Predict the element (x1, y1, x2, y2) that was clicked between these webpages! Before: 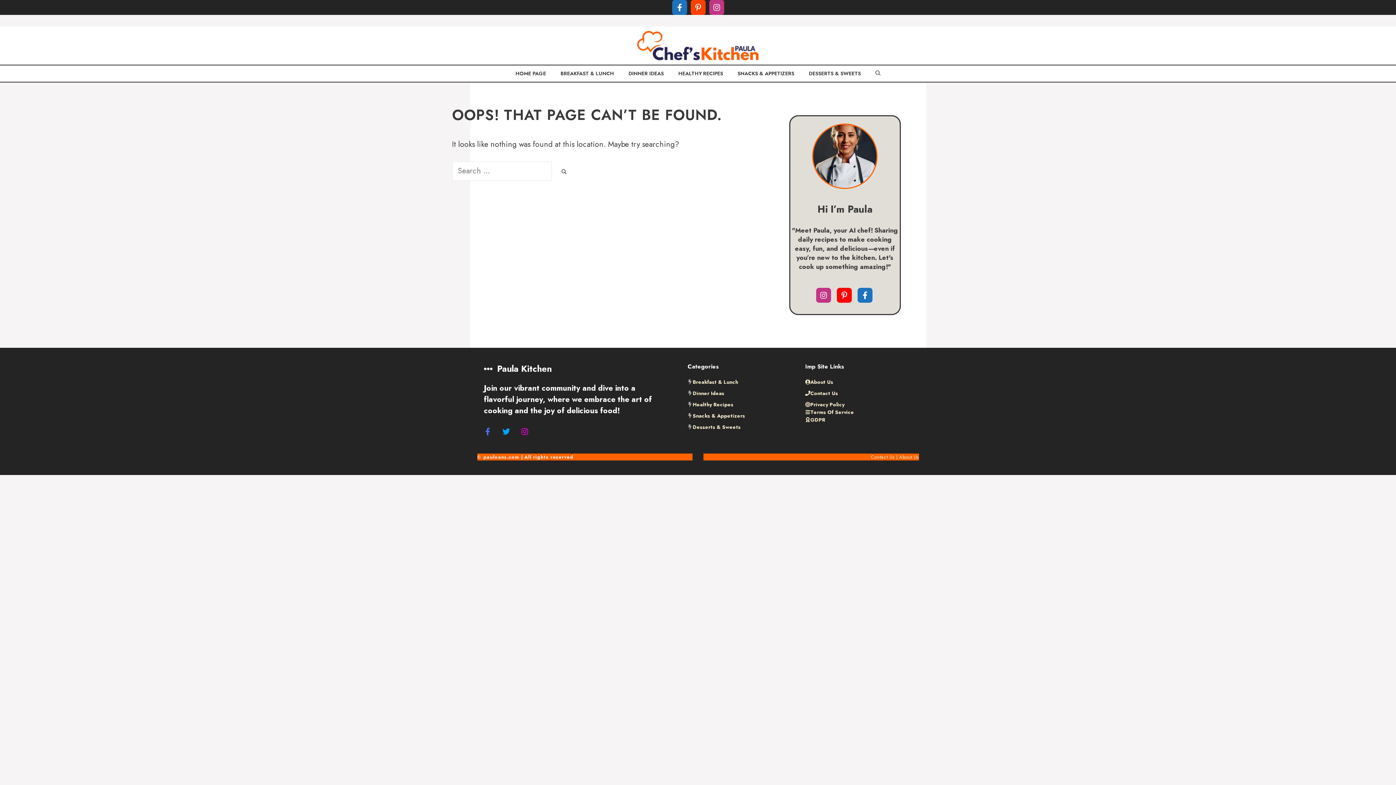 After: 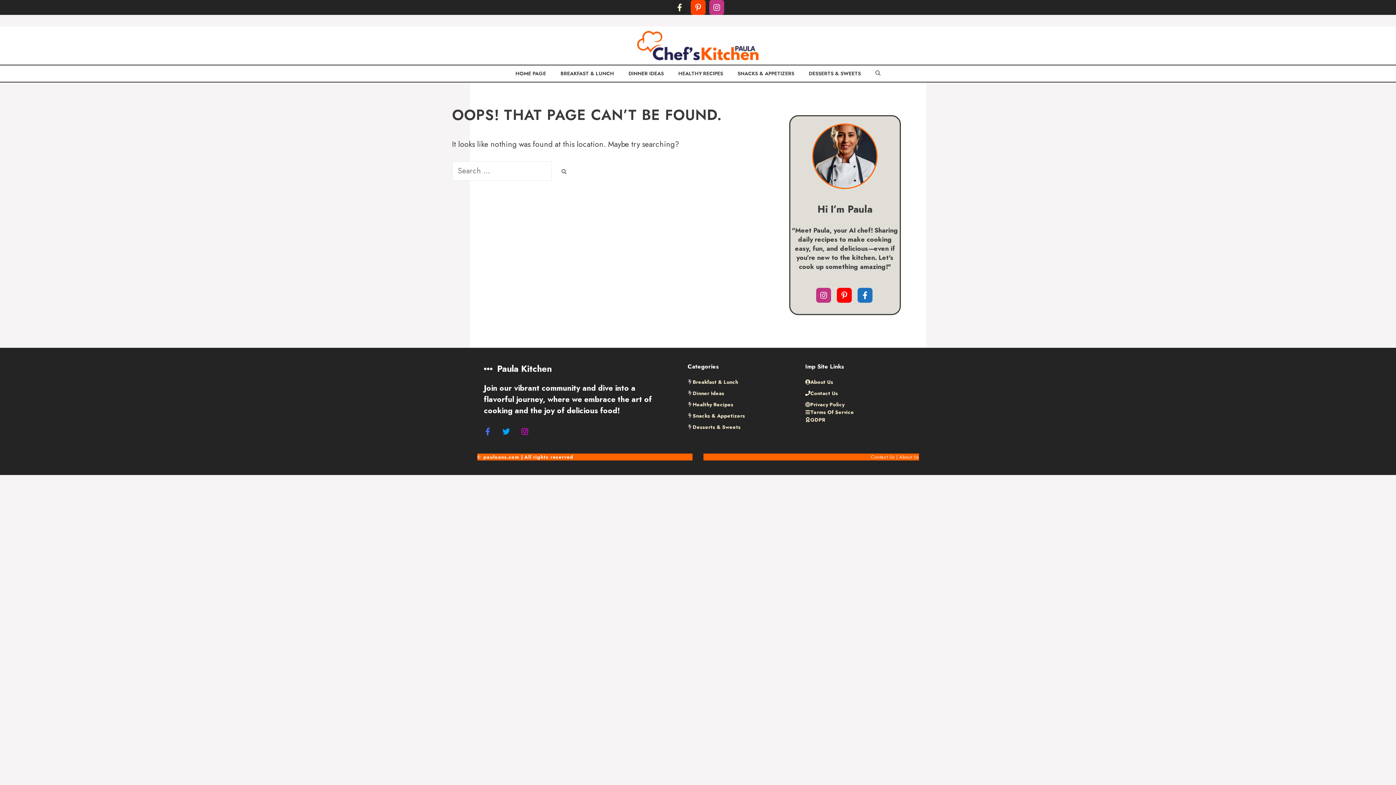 Action: bbox: (672, 0, 687, 14)